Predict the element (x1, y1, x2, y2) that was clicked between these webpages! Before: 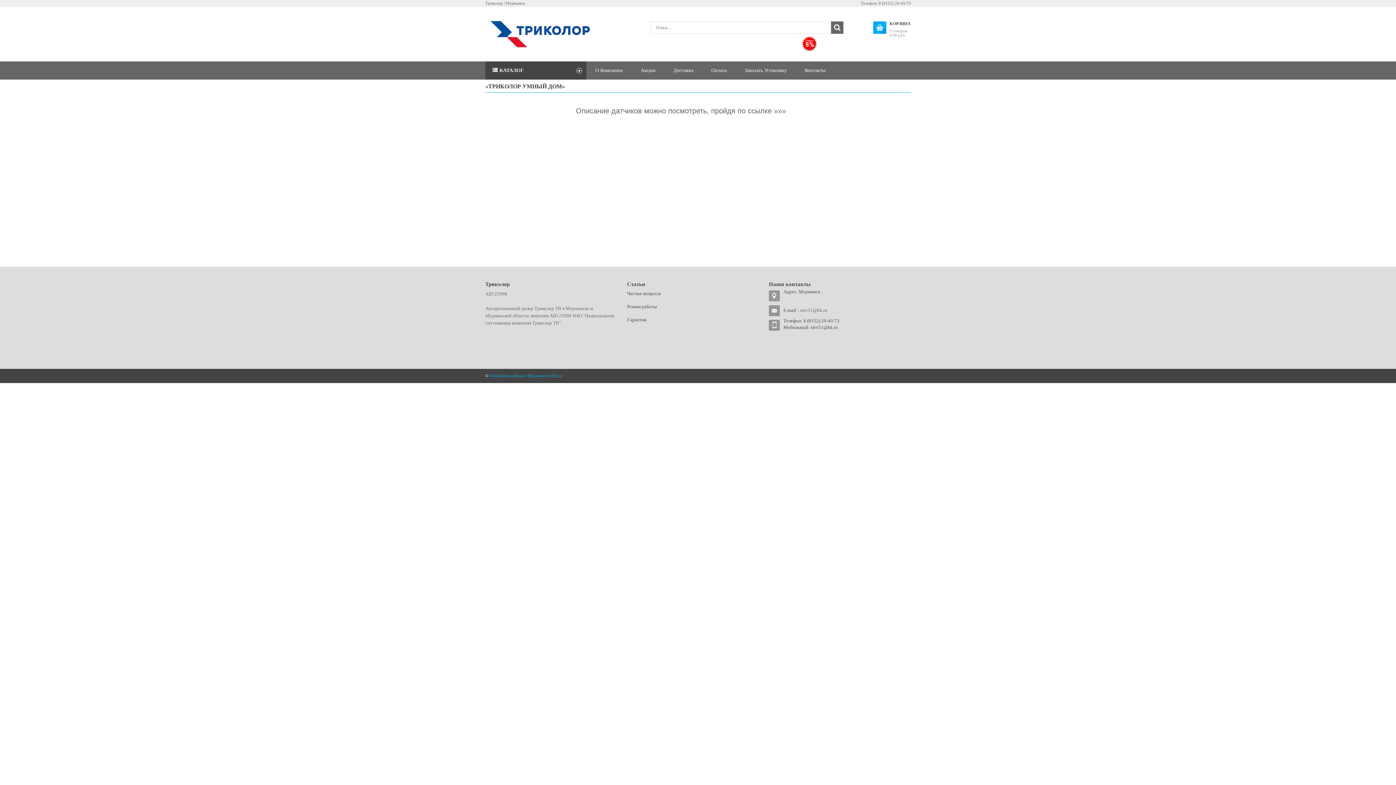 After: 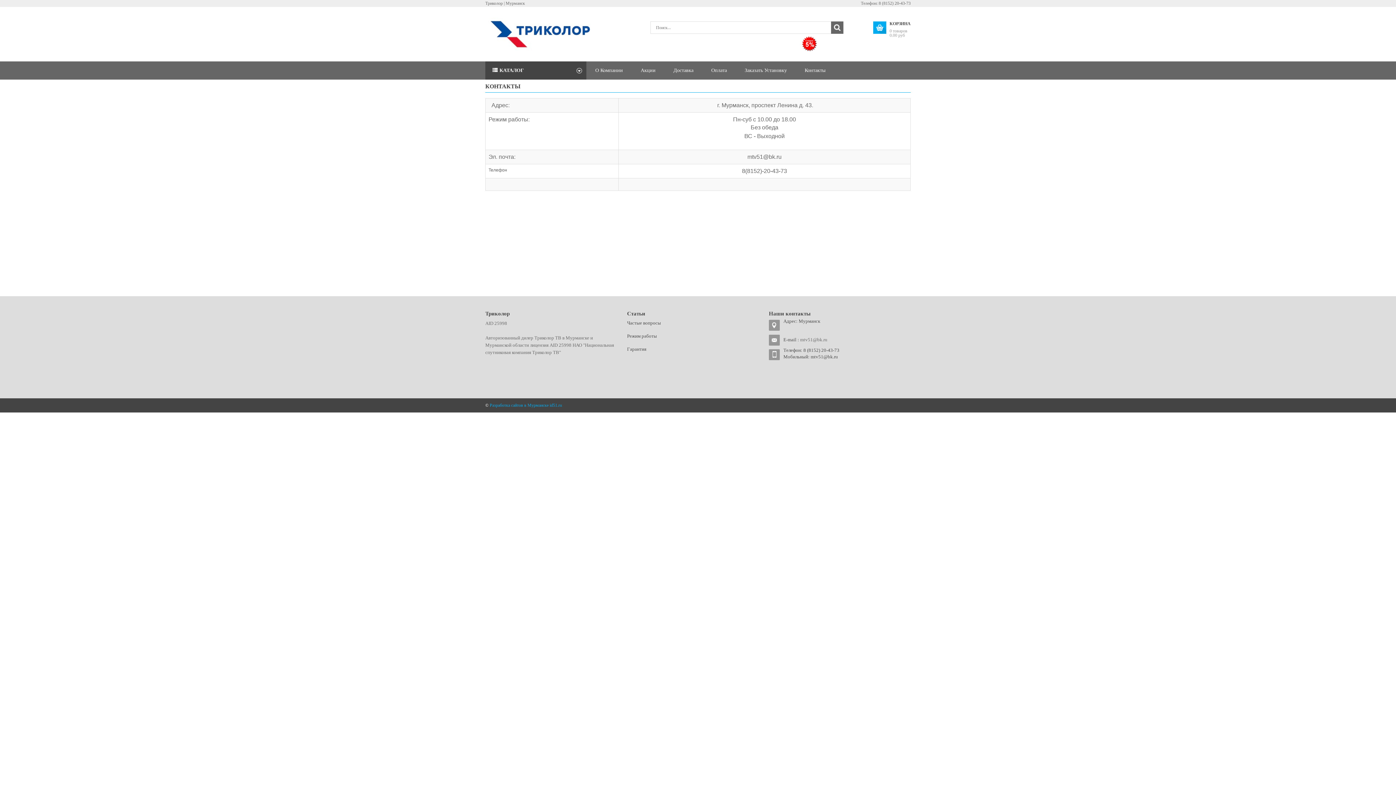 Action: label: Контакты bbox: (796, 61, 834, 79)